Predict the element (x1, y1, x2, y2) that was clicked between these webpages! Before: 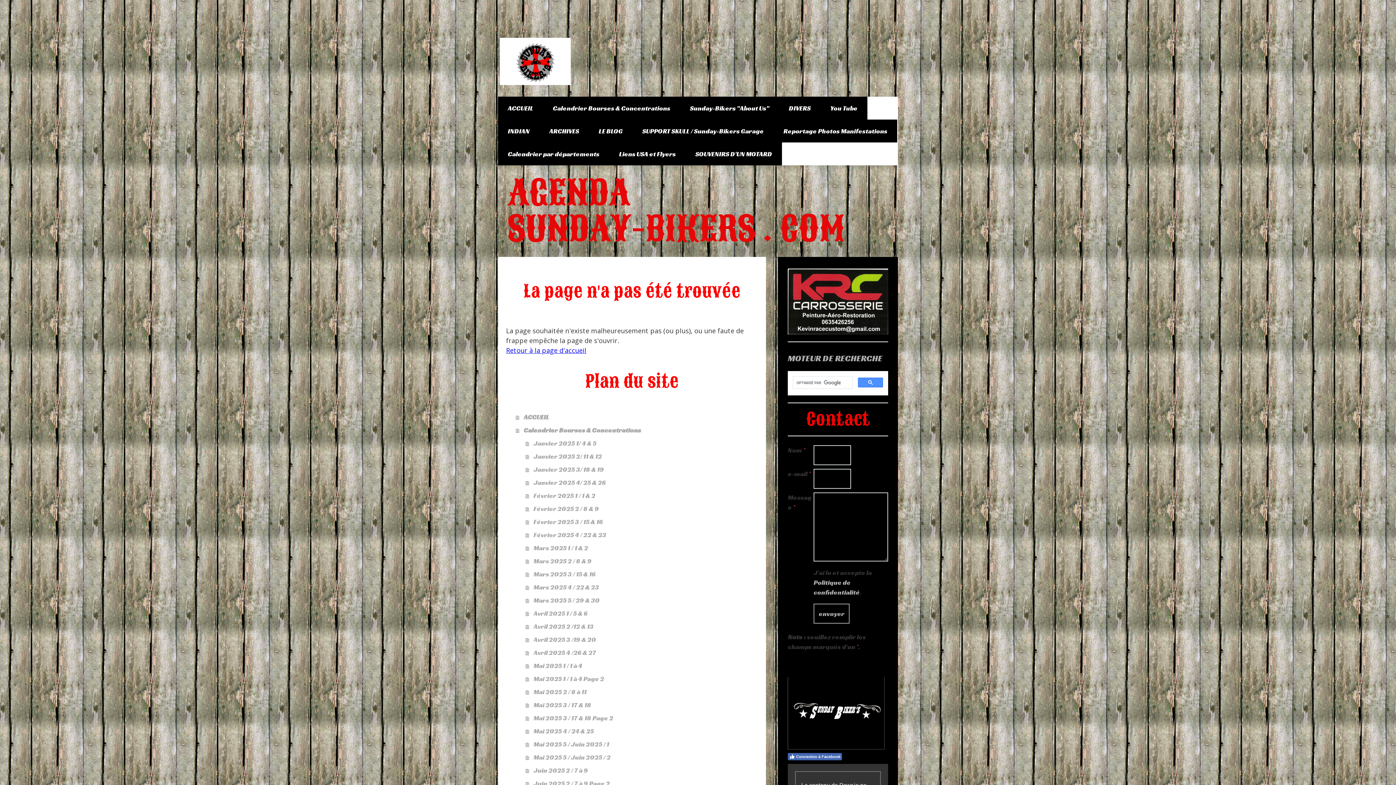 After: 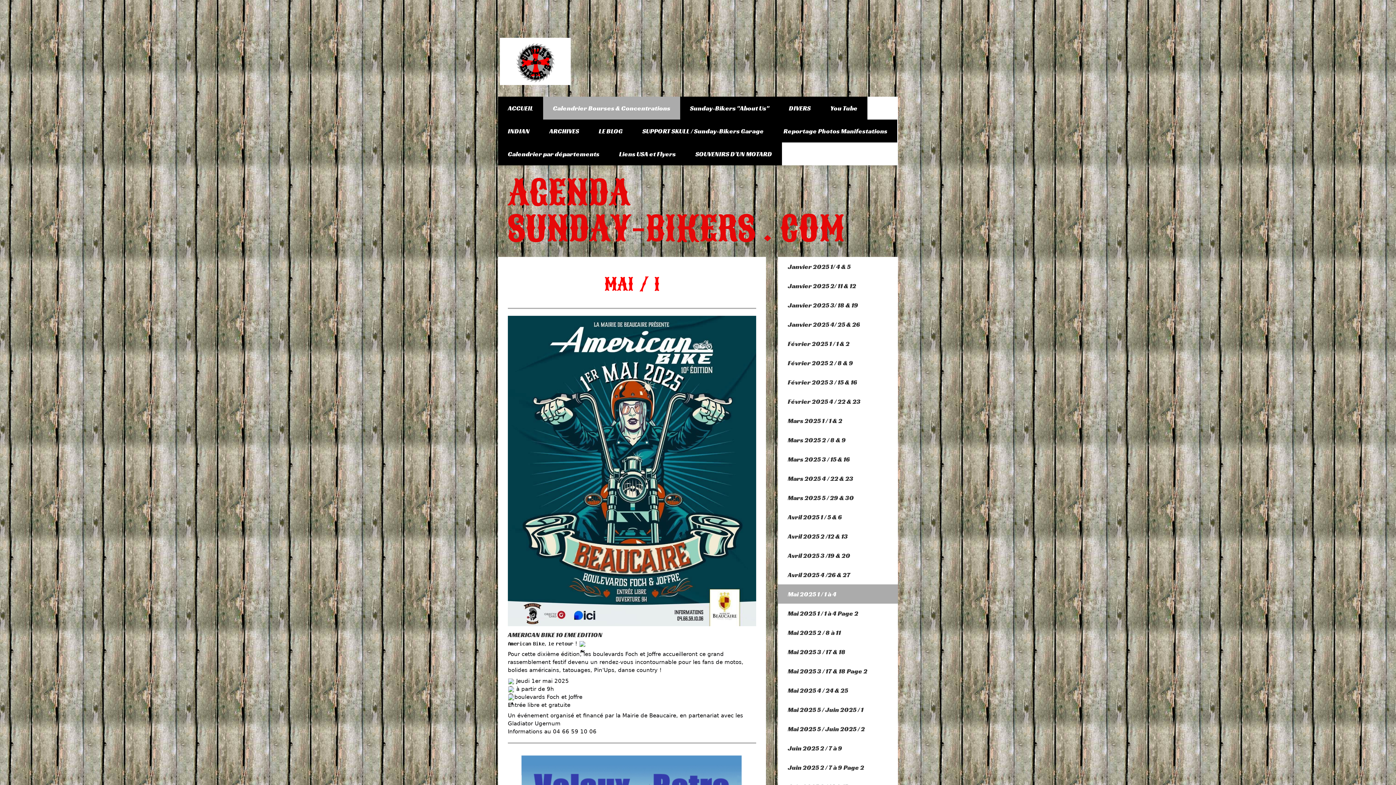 Action: bbox: (525, 659, 758, 672) label: Mai 2025 1 / 1 à 4